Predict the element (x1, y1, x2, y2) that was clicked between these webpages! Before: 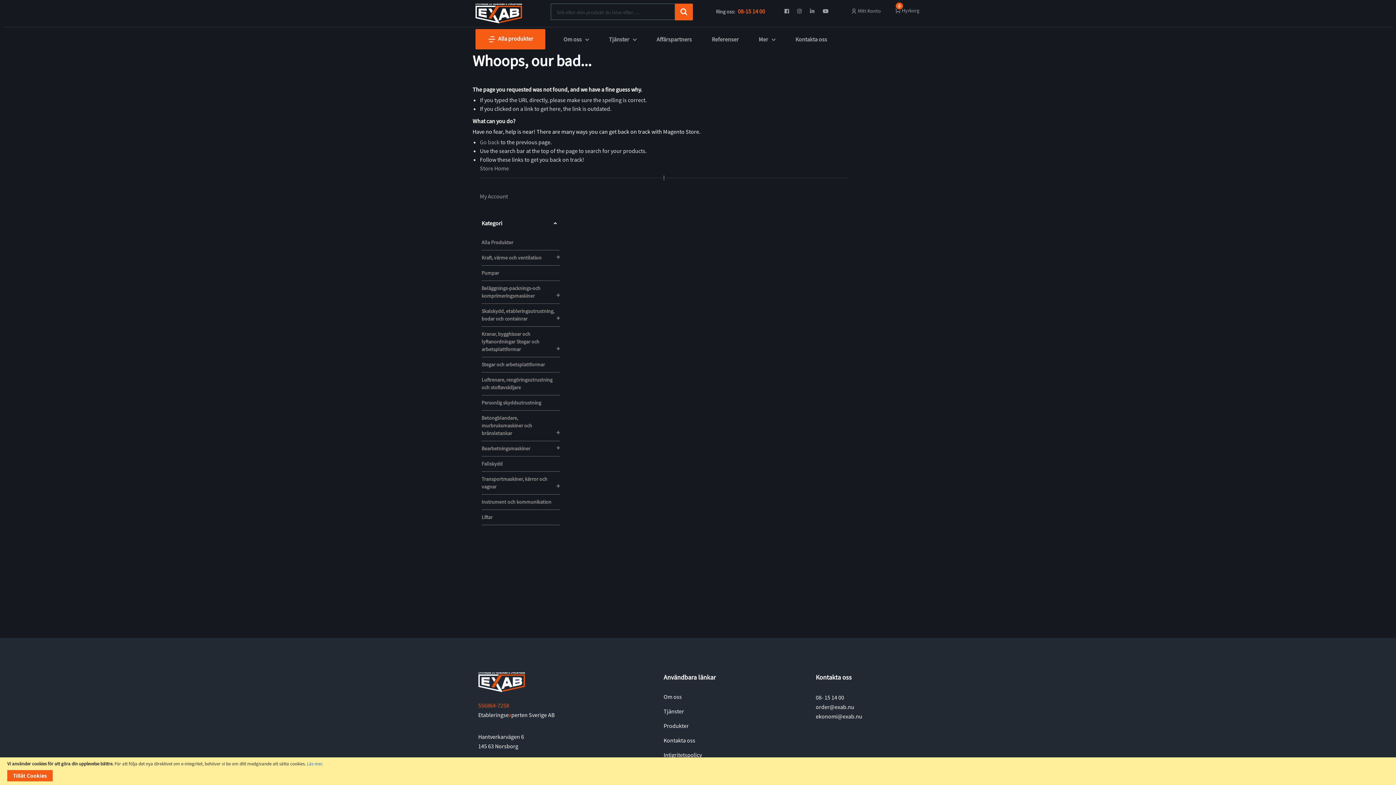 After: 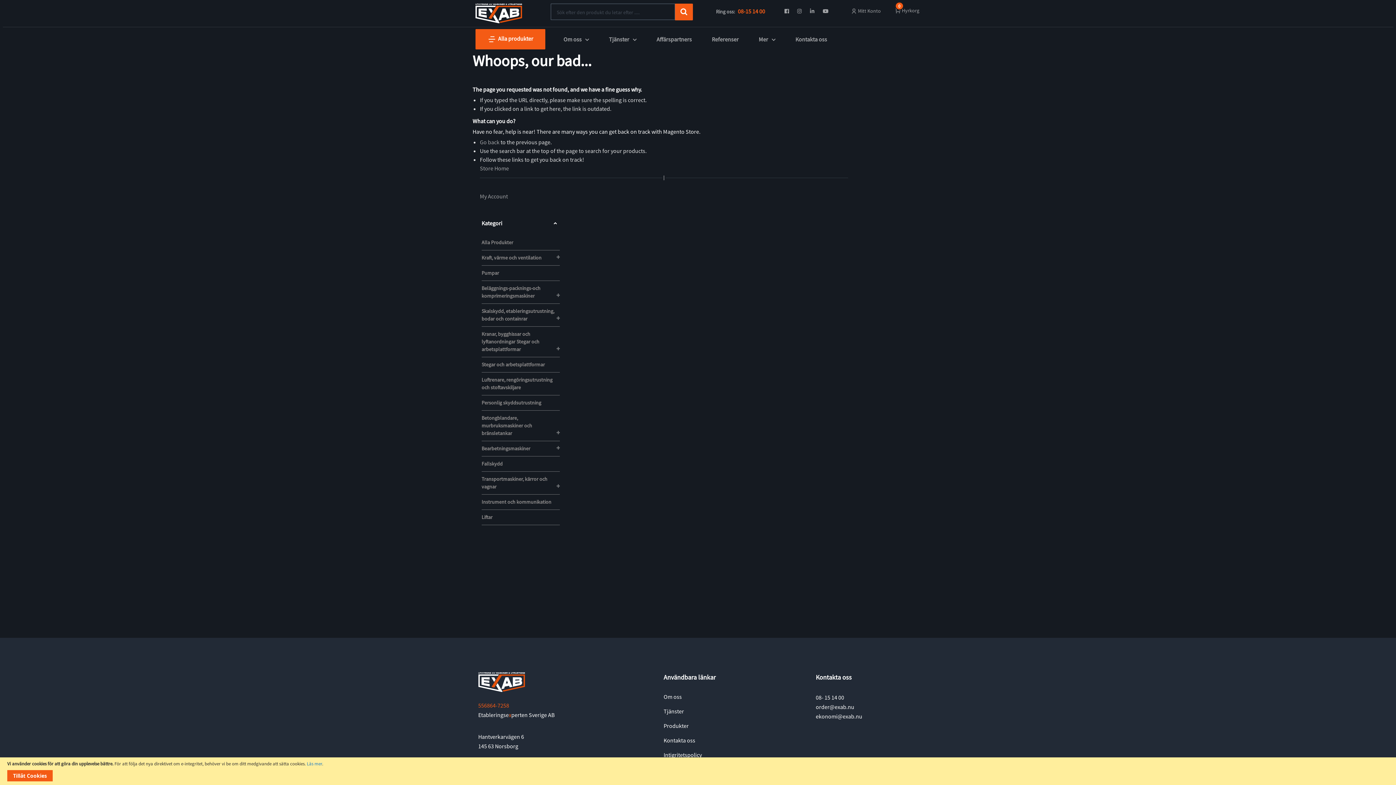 Action: bbox: (675, 3, 693, 20)